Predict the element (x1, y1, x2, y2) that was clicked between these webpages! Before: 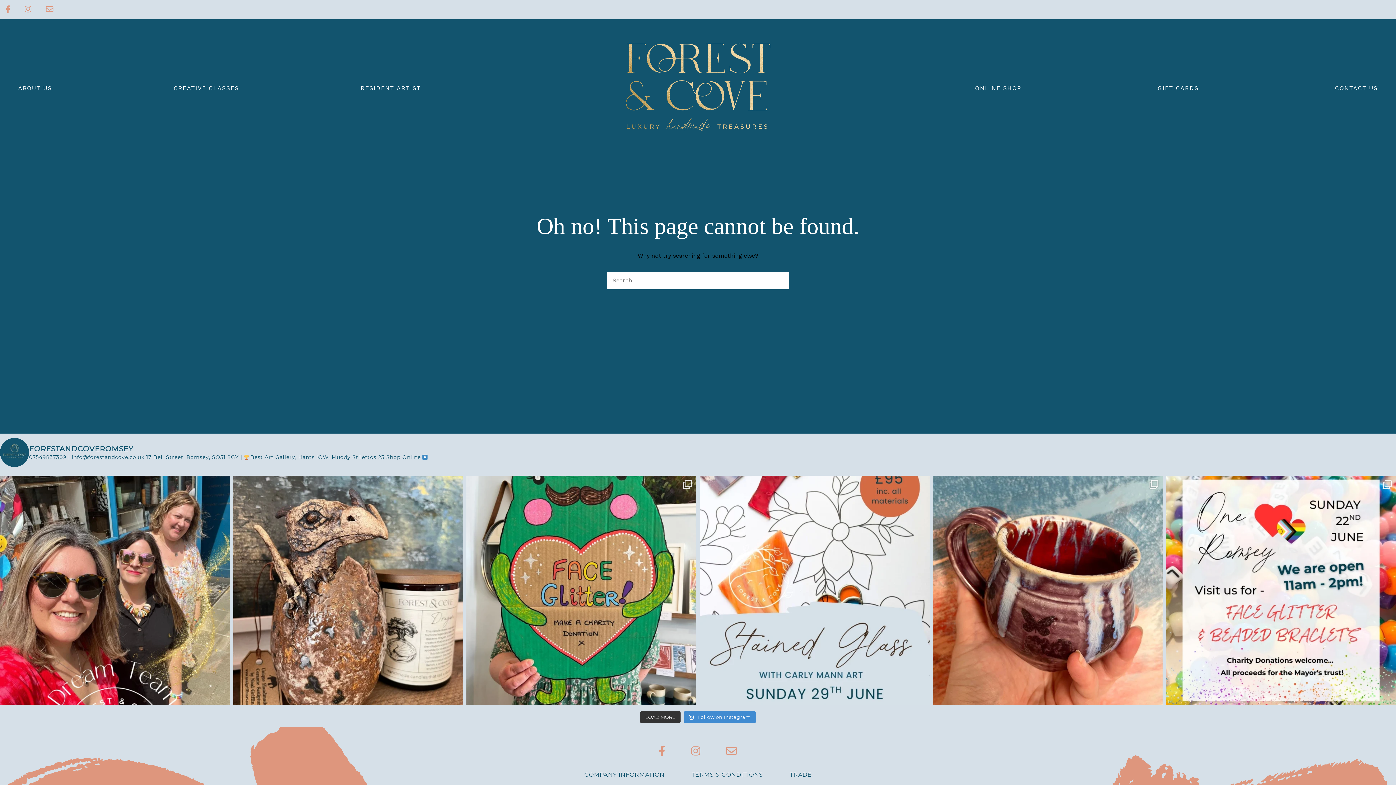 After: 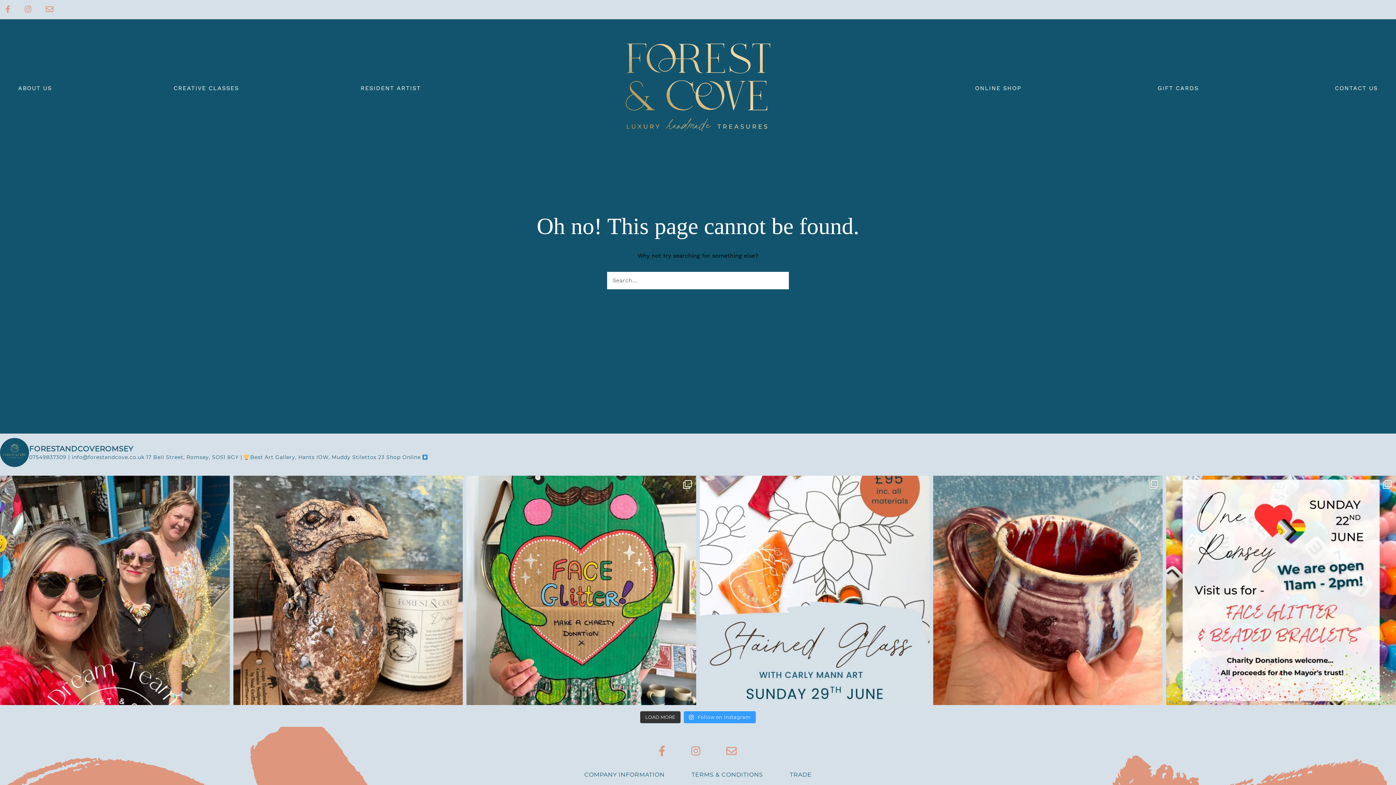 Action: label:  Follow on Instagram bbox: (683, 711, 756, 723)